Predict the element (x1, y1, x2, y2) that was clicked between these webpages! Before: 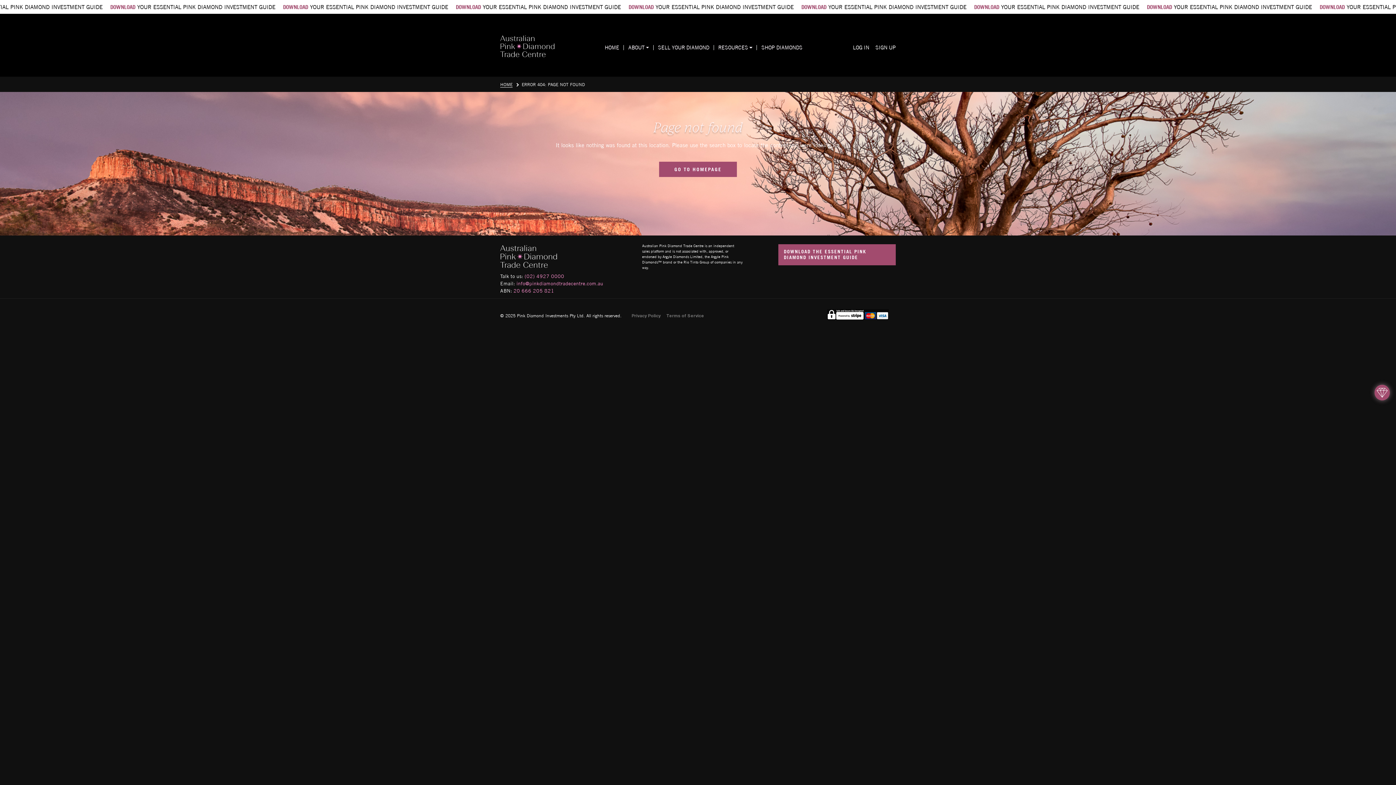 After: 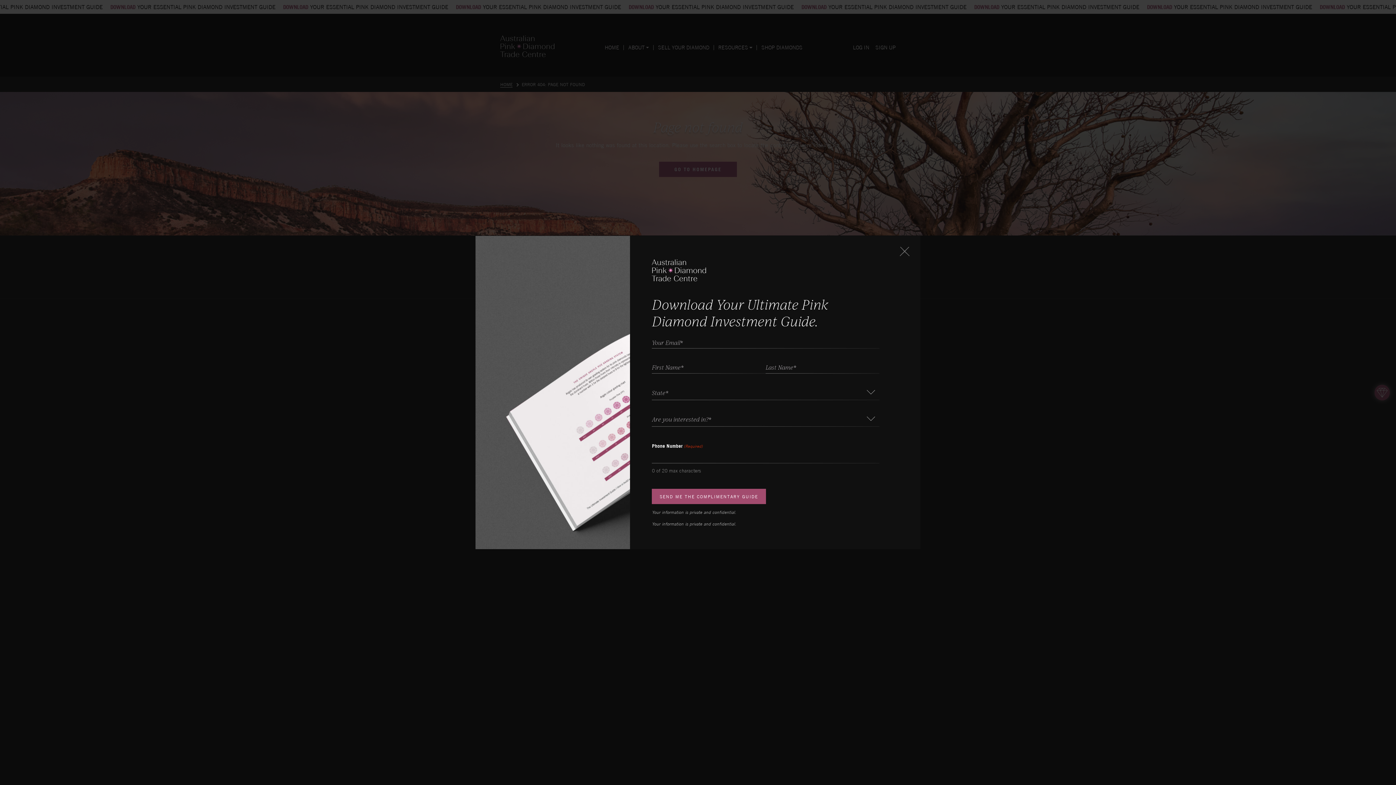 Action: label: DOWNLOAD YOUR ESSENTIAL PINK DIAMOND INVESTMENT GUIDE

DOWNLOAD YOUR ESSENTIAL PINK DIAMOND INVESTMENT GUIDE

DOWNLOAD YOUR ESSENTIAL PINK DIAMOND INVESTMENT GUIDE

DOWNLOAD YOUR ESSENTIAL PINK DIAMOND INVESTMENT GUIDE

DOWNLOAD YOUR ESSENTIAL PINK DIAMOND INVESTMENT GUIDE

DOWNLOAD YOUR ESSENTIAL PINK DIAMOND INVESTMENT GUIDE

DOWNLOAD YOUR ESSENTIAL PINK DIAMOND INVESTMENT GUIDE

DOWNLOAD YOUR ESSENTIAL PINK DIAMOND INVESTMENT GUIDE

DOWNLOAD YOUR ESSENTIAL PINK DIAMOND INVESTMENT GUIDE

DOWNLOAD YOUR ESSENTIAL PINK DIAMOND INVESTMENT GUIDE

DOWNLOAD YOUR ESSENTIAL PINK DIAMOND INVESTMENT GUIDE

DOWNLOAD YOUR ESSENTIAL PINK DIAMOND INVESTMENT GUIDE

DOWNLOAD YOUR ESSENTIAL PINK DIAMOND INVESTMENT GUIDE bbox: (0, 0, 1642, 16)